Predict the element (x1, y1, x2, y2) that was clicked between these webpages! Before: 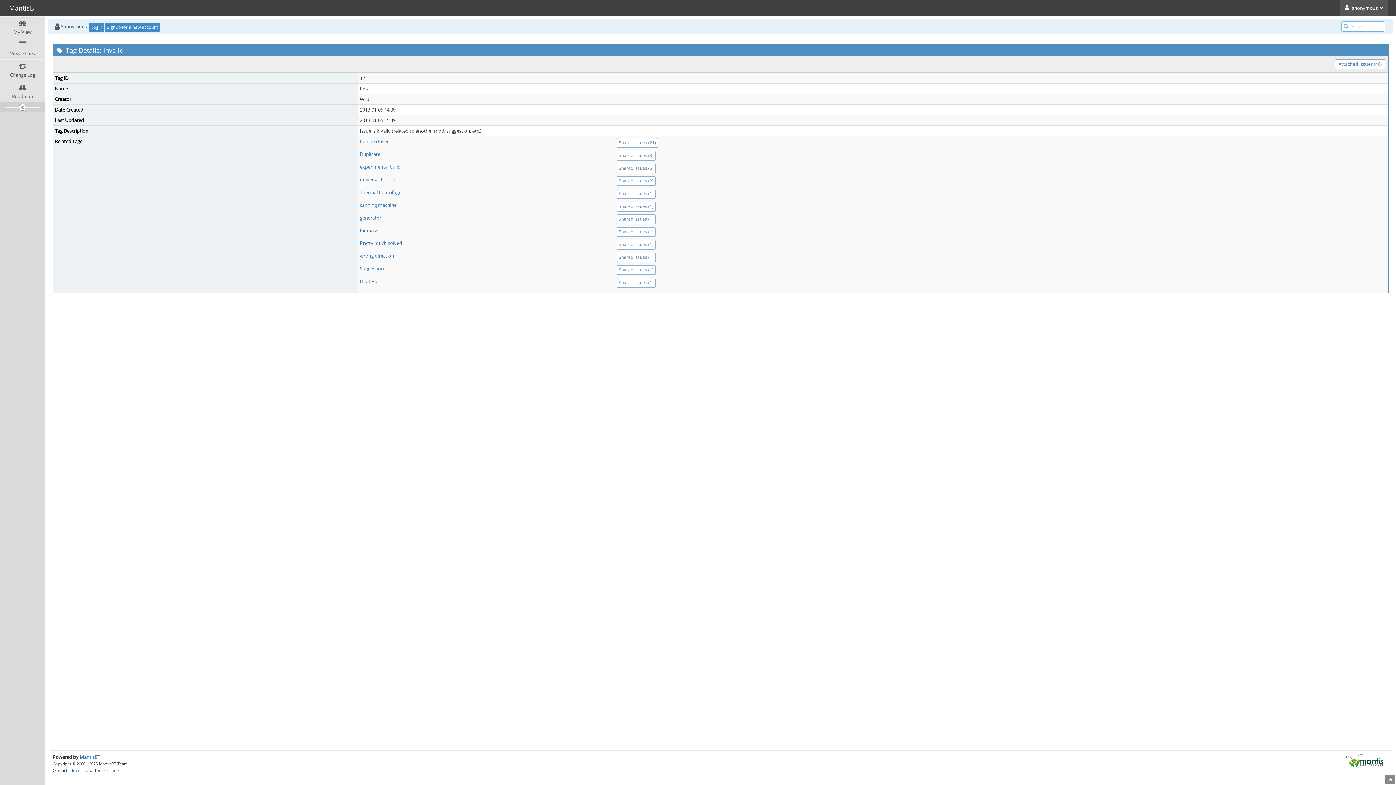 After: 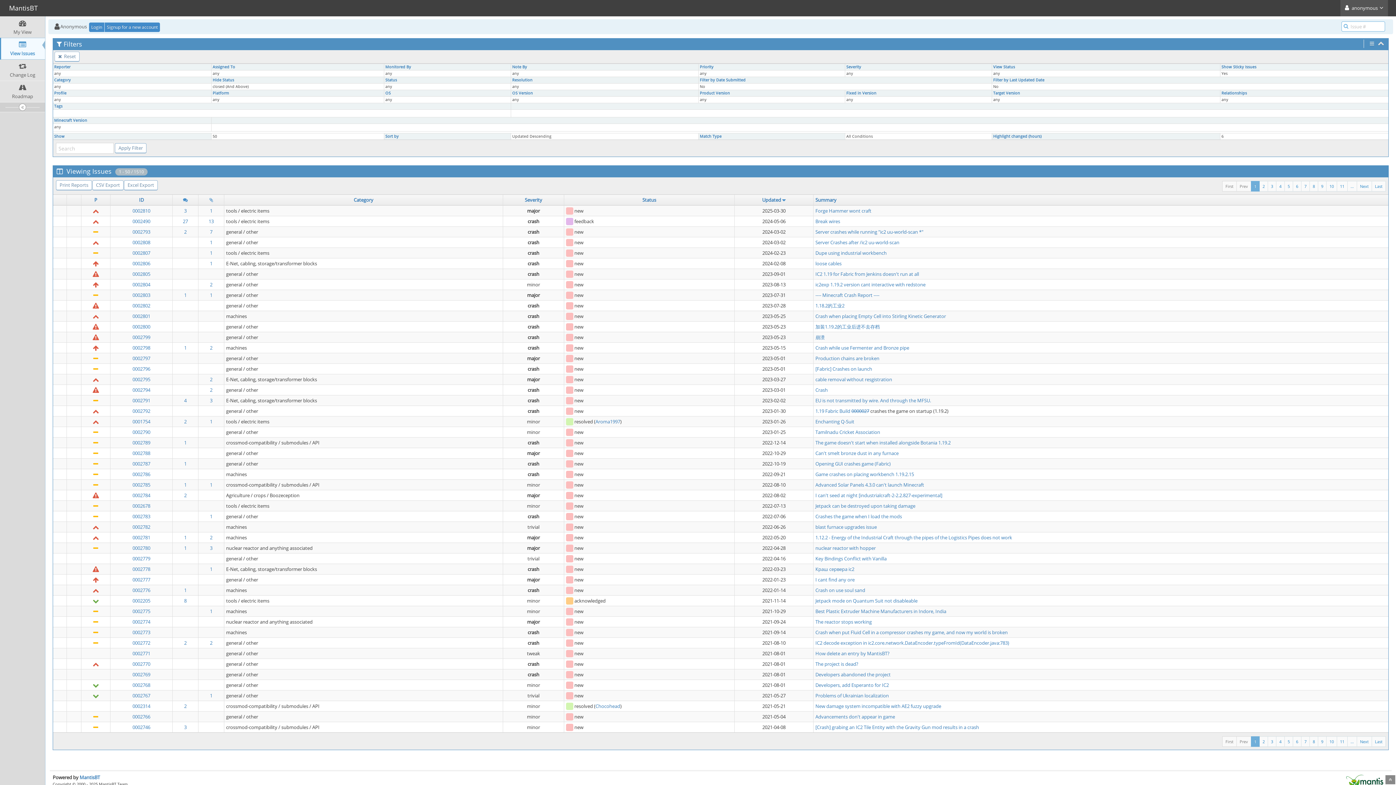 Action: bbox: (0, 38, 45, 59) label: View Issues